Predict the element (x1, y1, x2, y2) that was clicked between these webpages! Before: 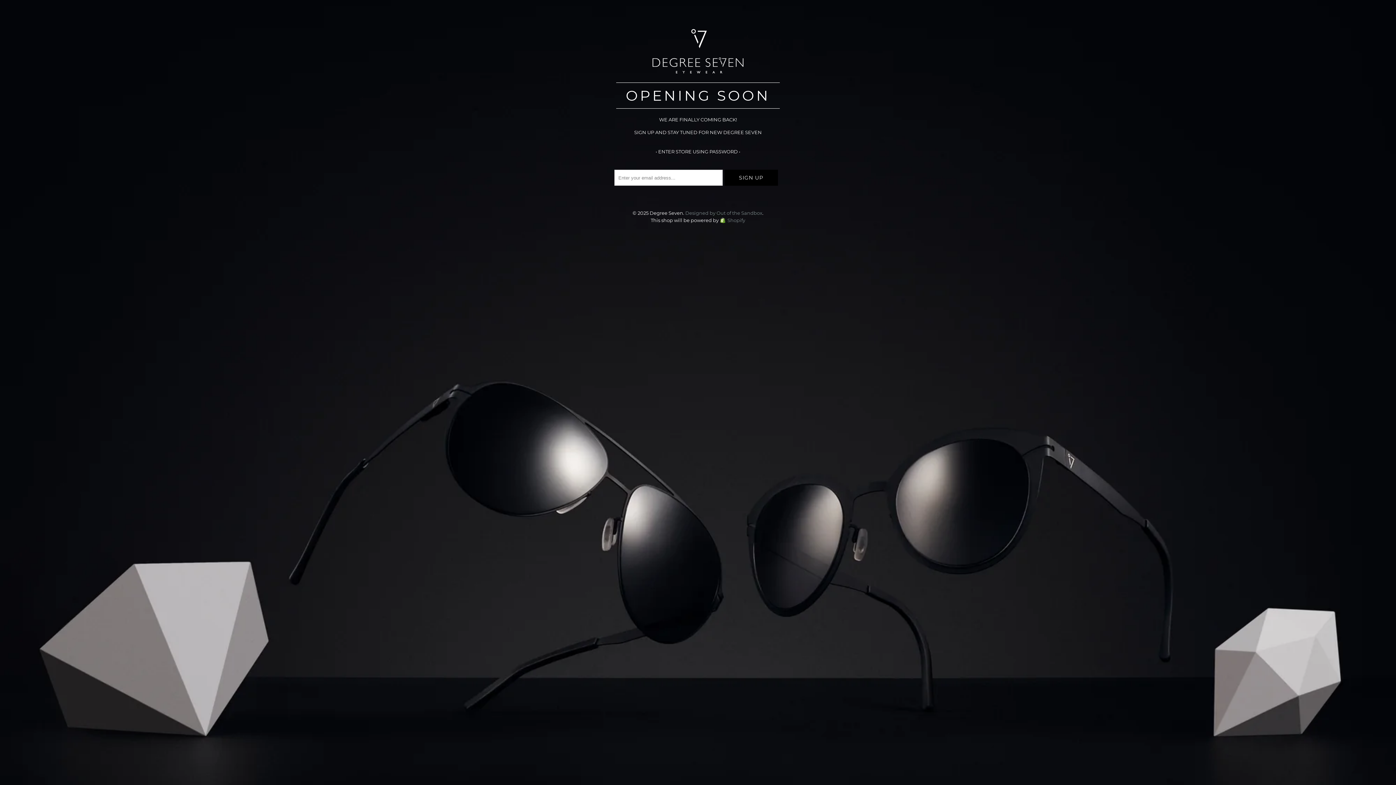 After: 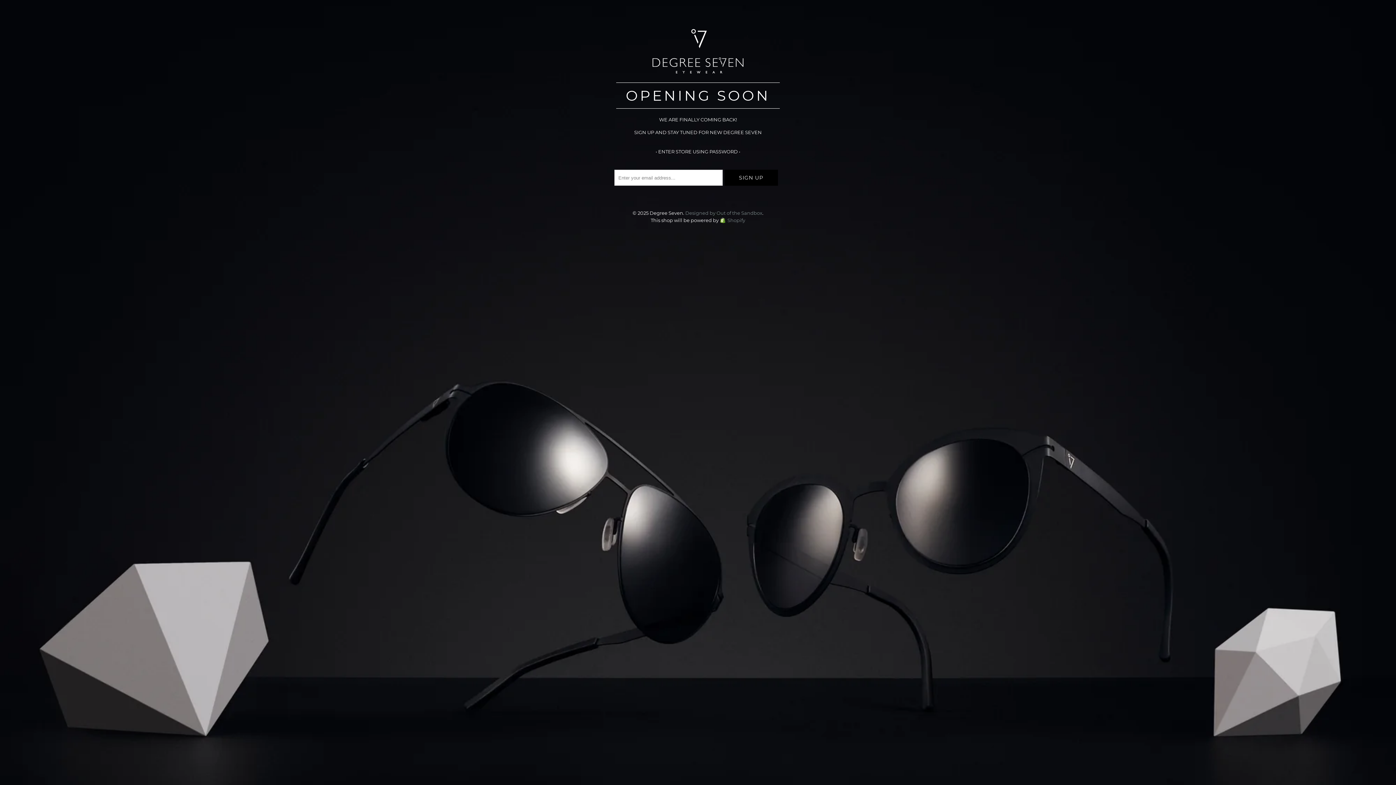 Action: label: Shopify bbox: (720, 217, 745, 223)